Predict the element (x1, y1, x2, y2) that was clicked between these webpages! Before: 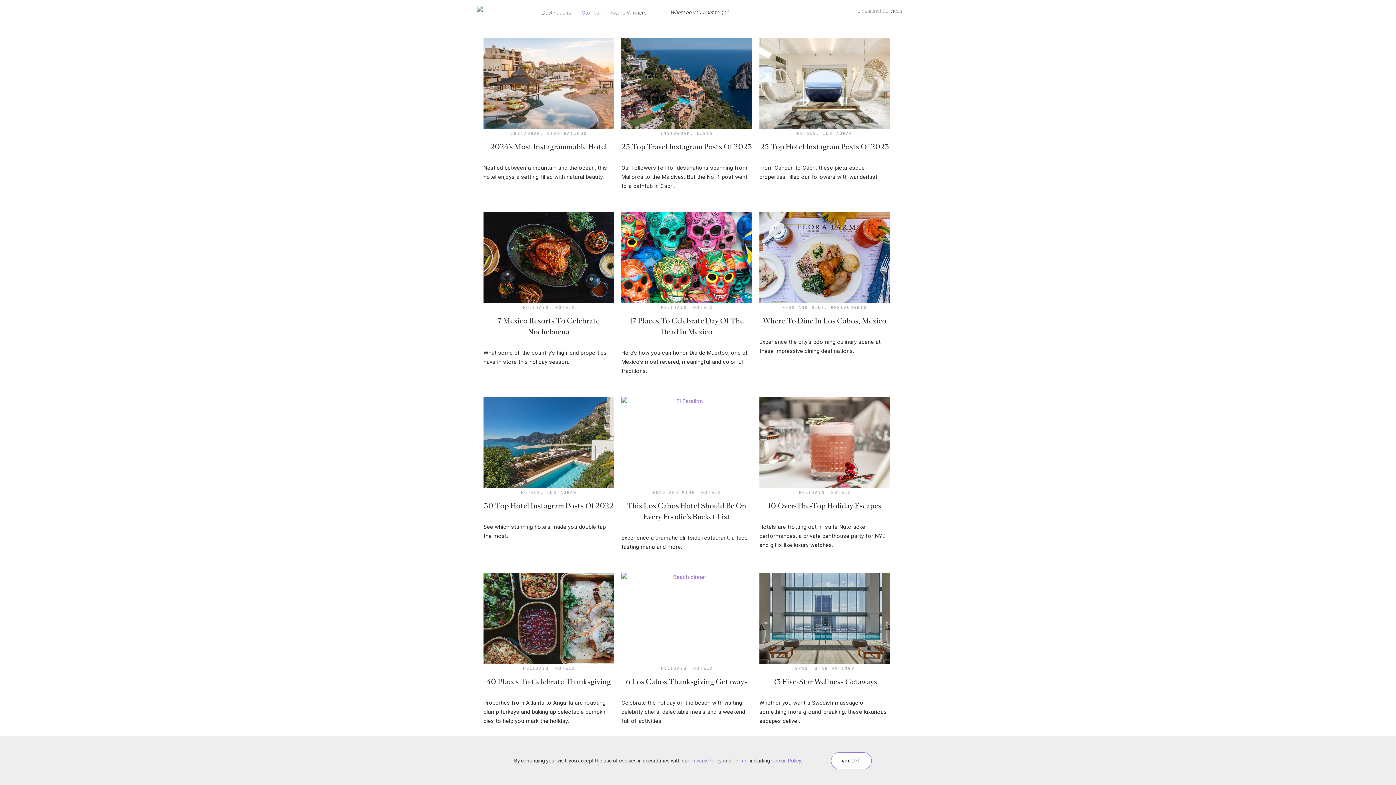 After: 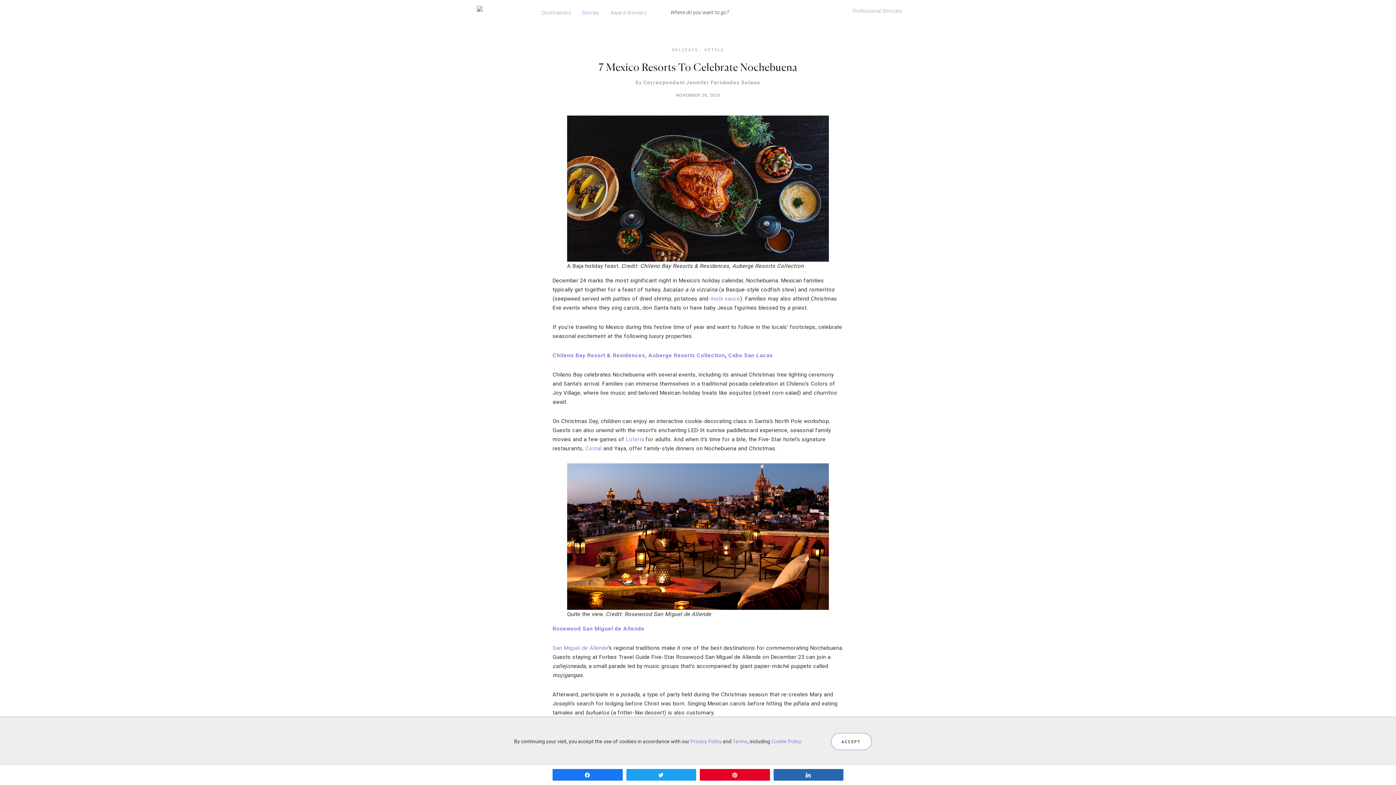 Action: bbox: (483, 212, 614, 302)